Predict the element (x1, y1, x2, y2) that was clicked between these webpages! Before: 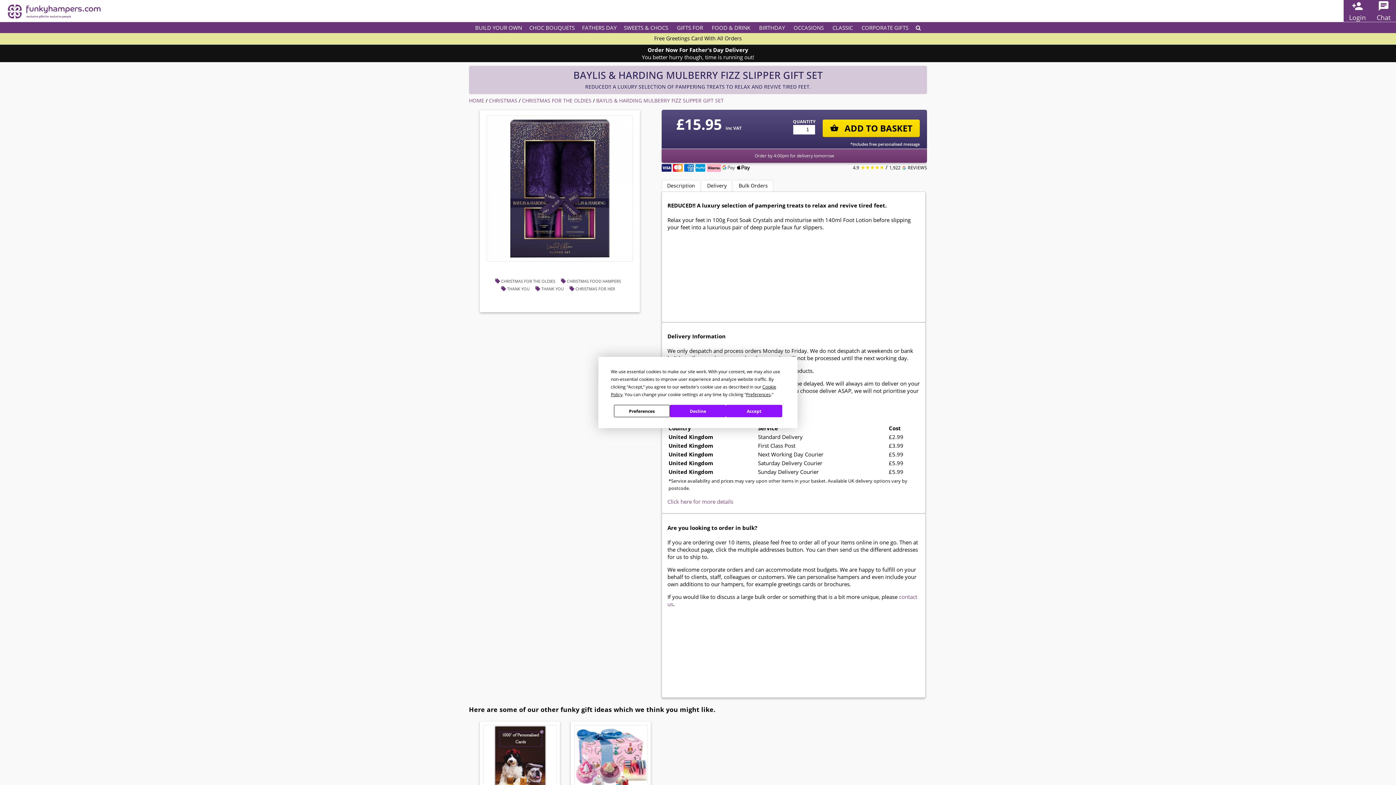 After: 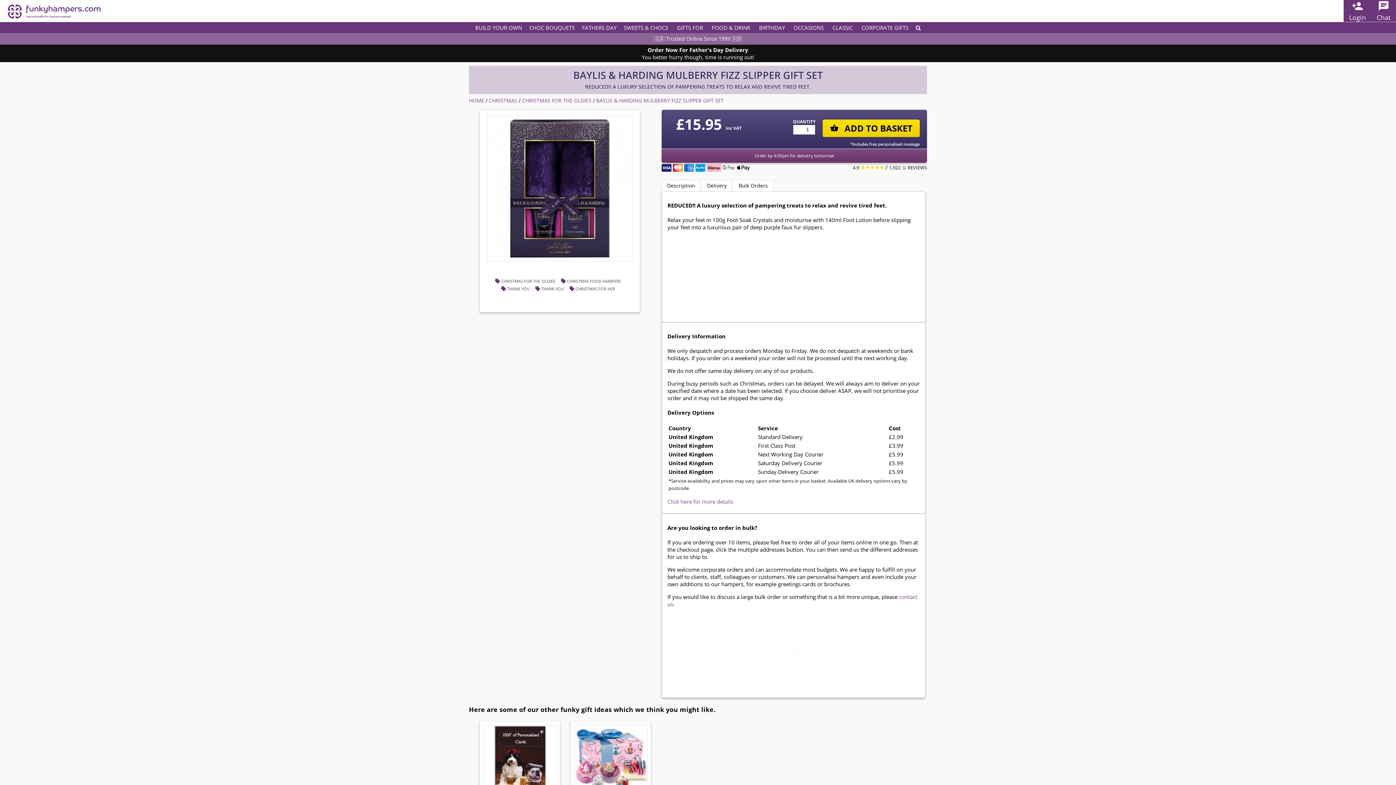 Action: label: Accept bbox: (726, 405, 782, 417)